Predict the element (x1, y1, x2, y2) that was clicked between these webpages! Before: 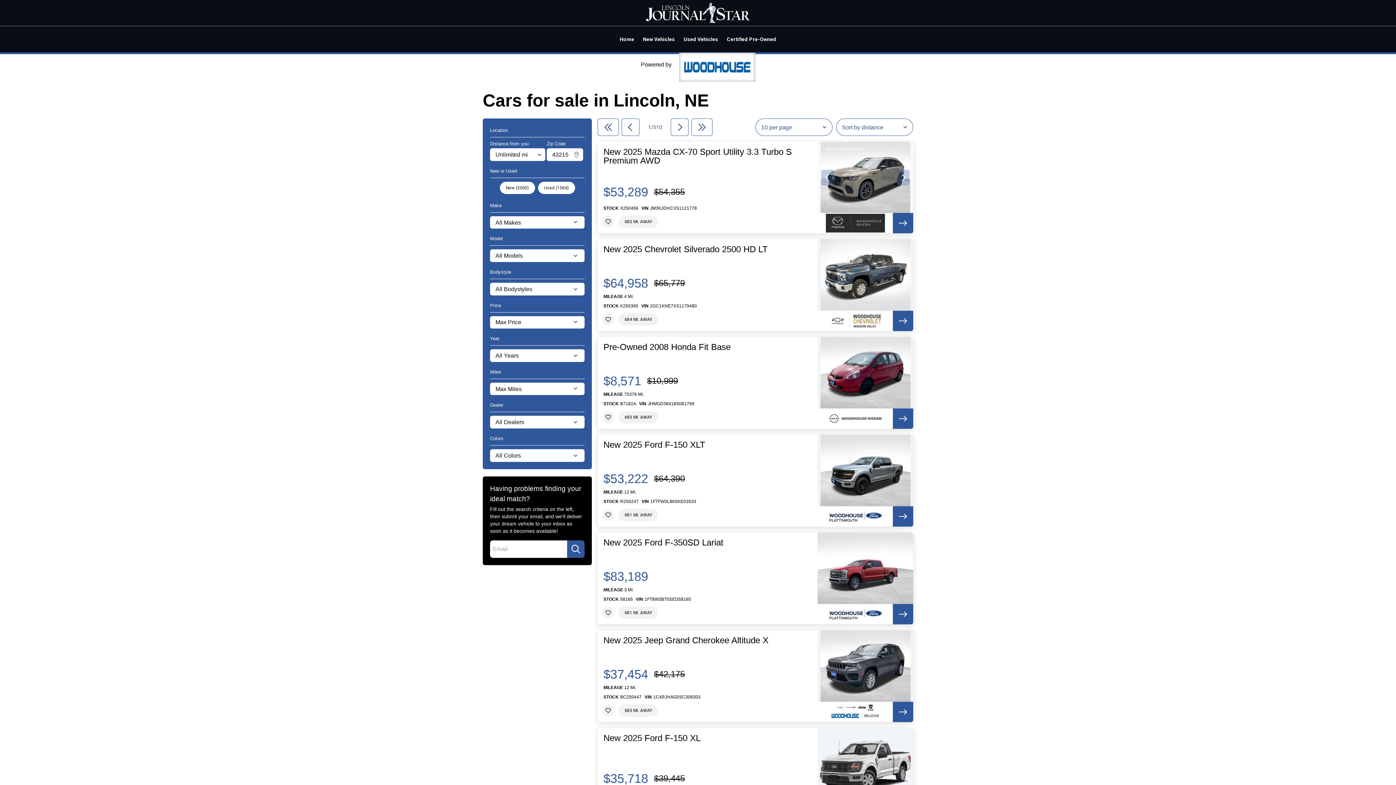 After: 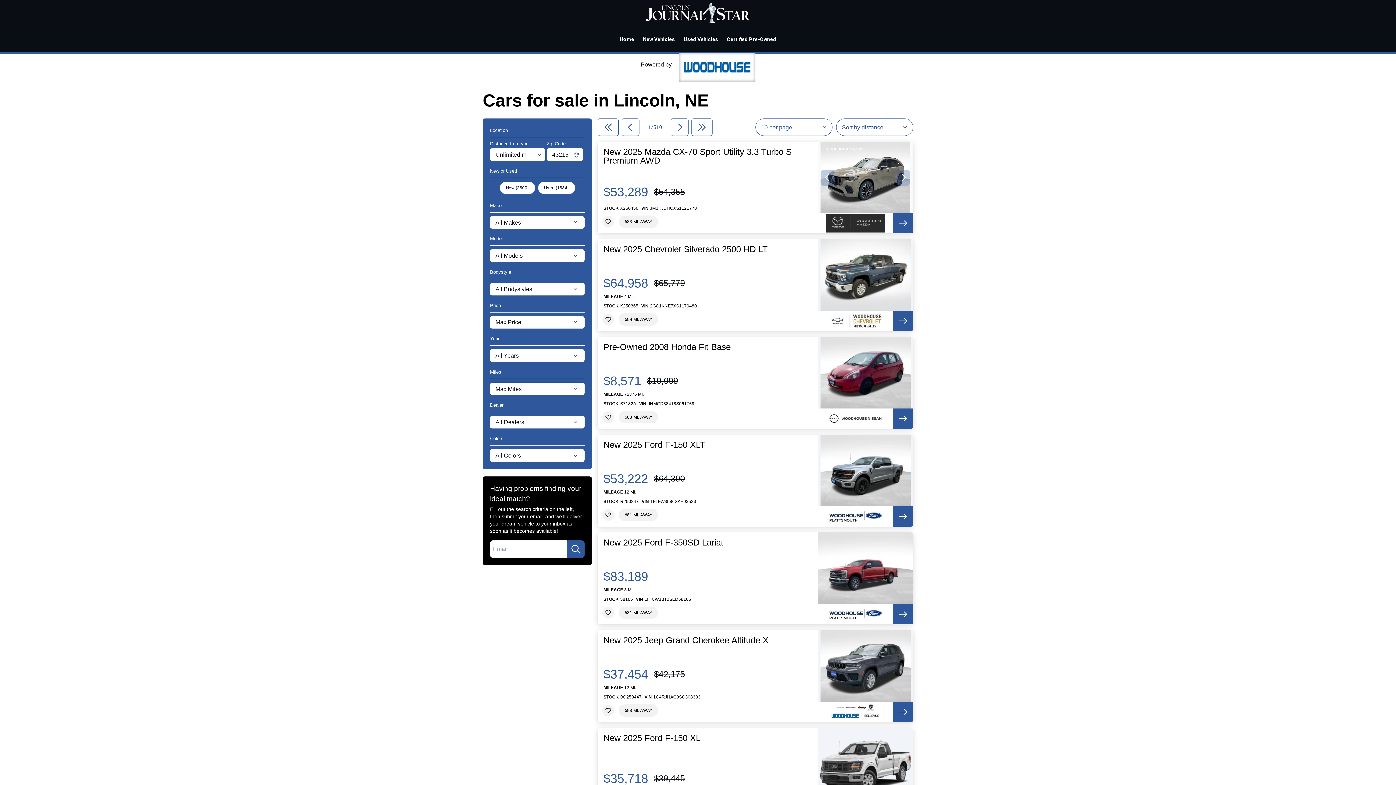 Action: bbox: (817, 337, 913, 429)